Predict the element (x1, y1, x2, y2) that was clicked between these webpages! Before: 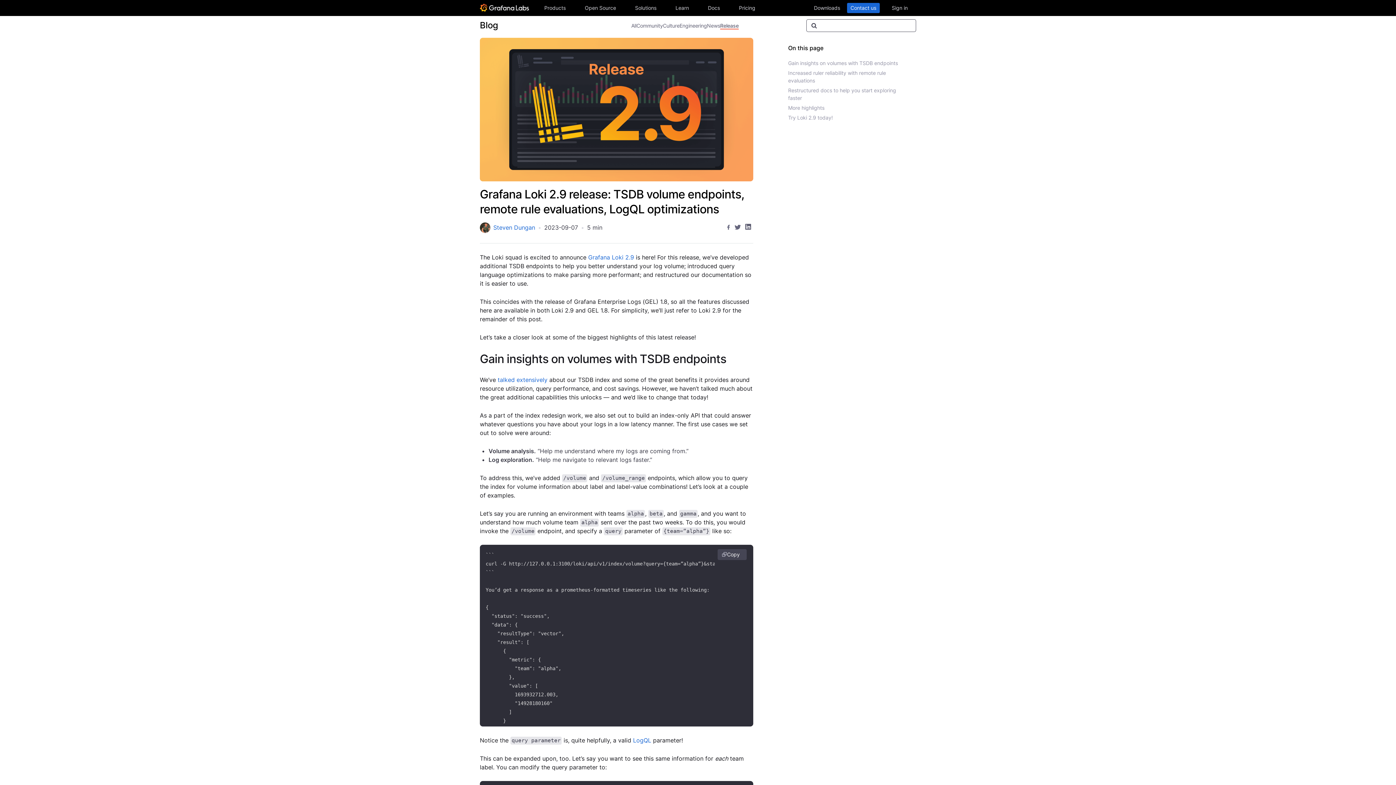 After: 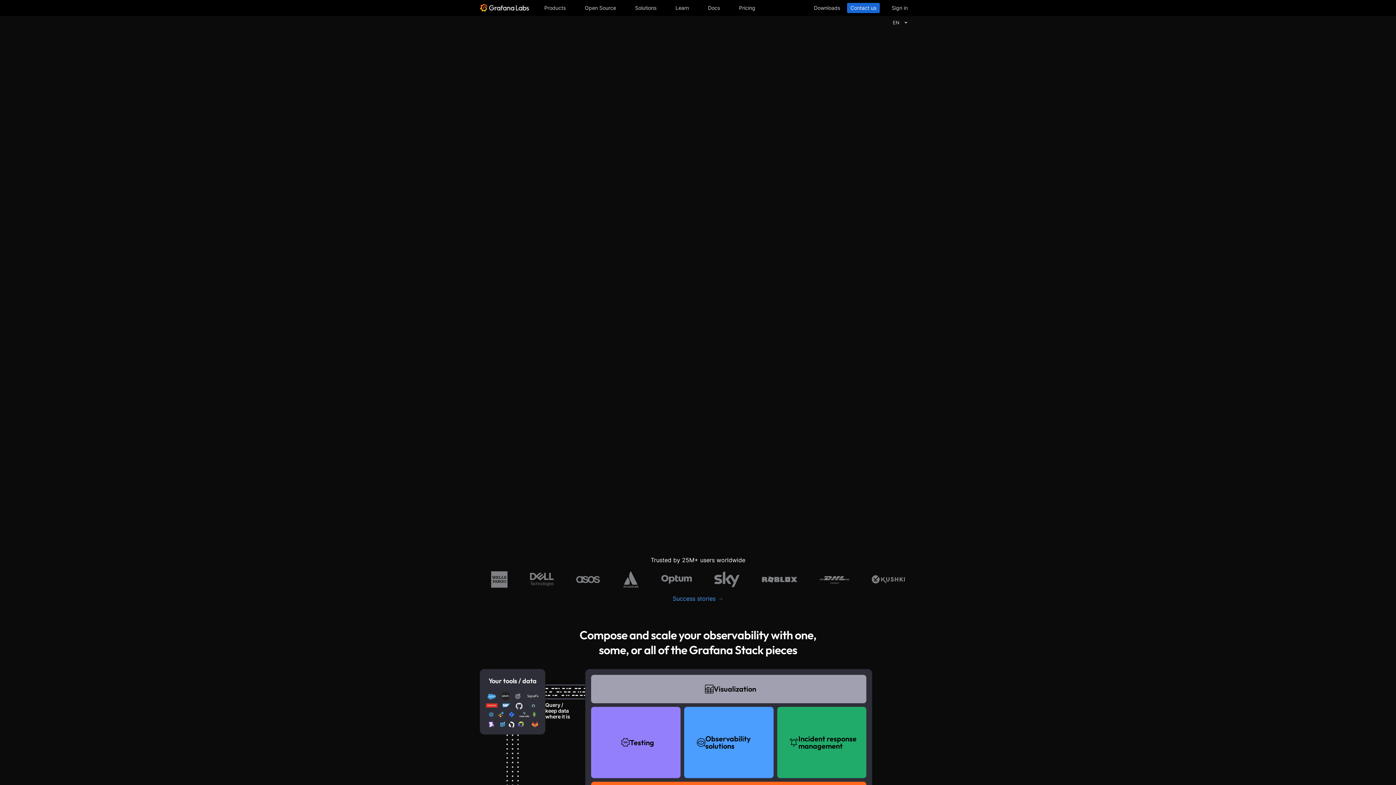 Action: bbox: (480, 6, 529, 13) label: Home